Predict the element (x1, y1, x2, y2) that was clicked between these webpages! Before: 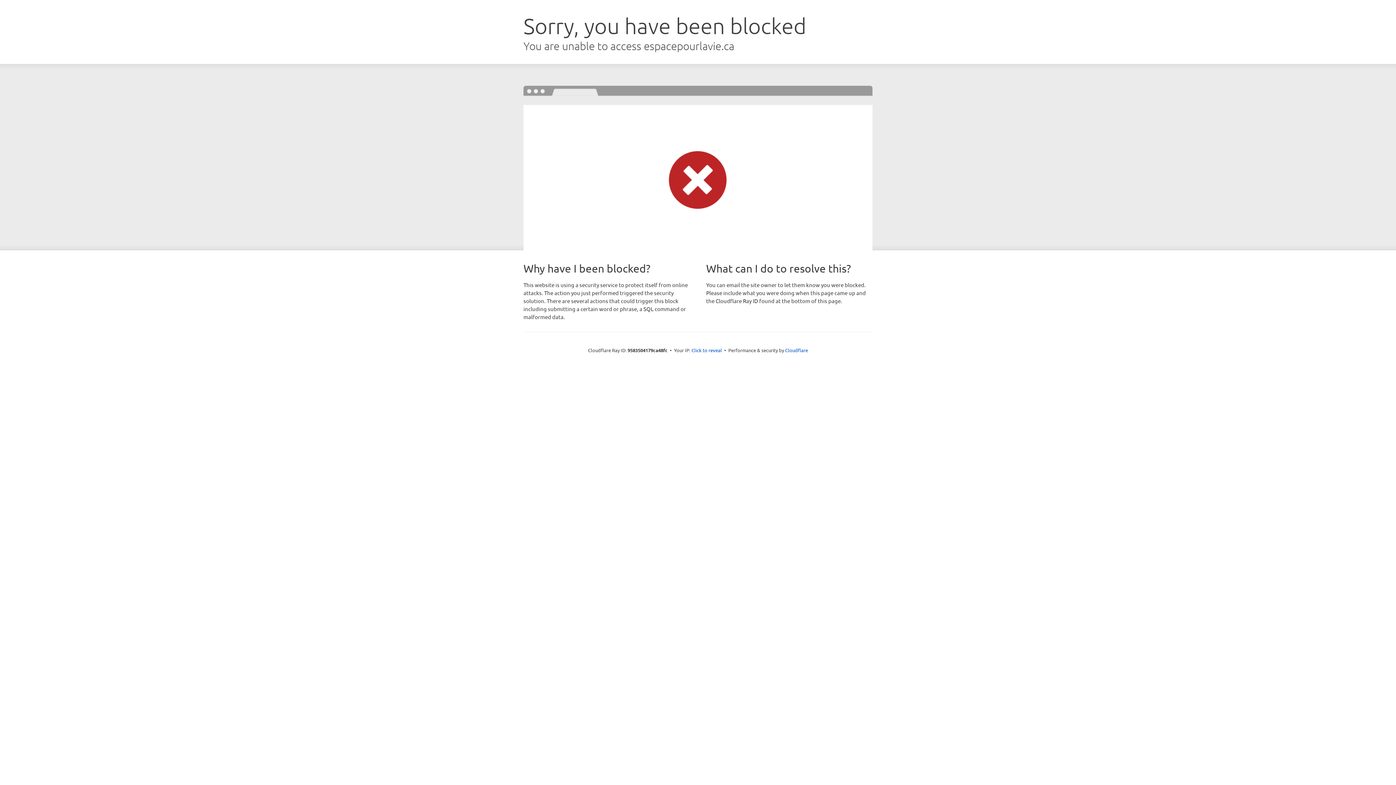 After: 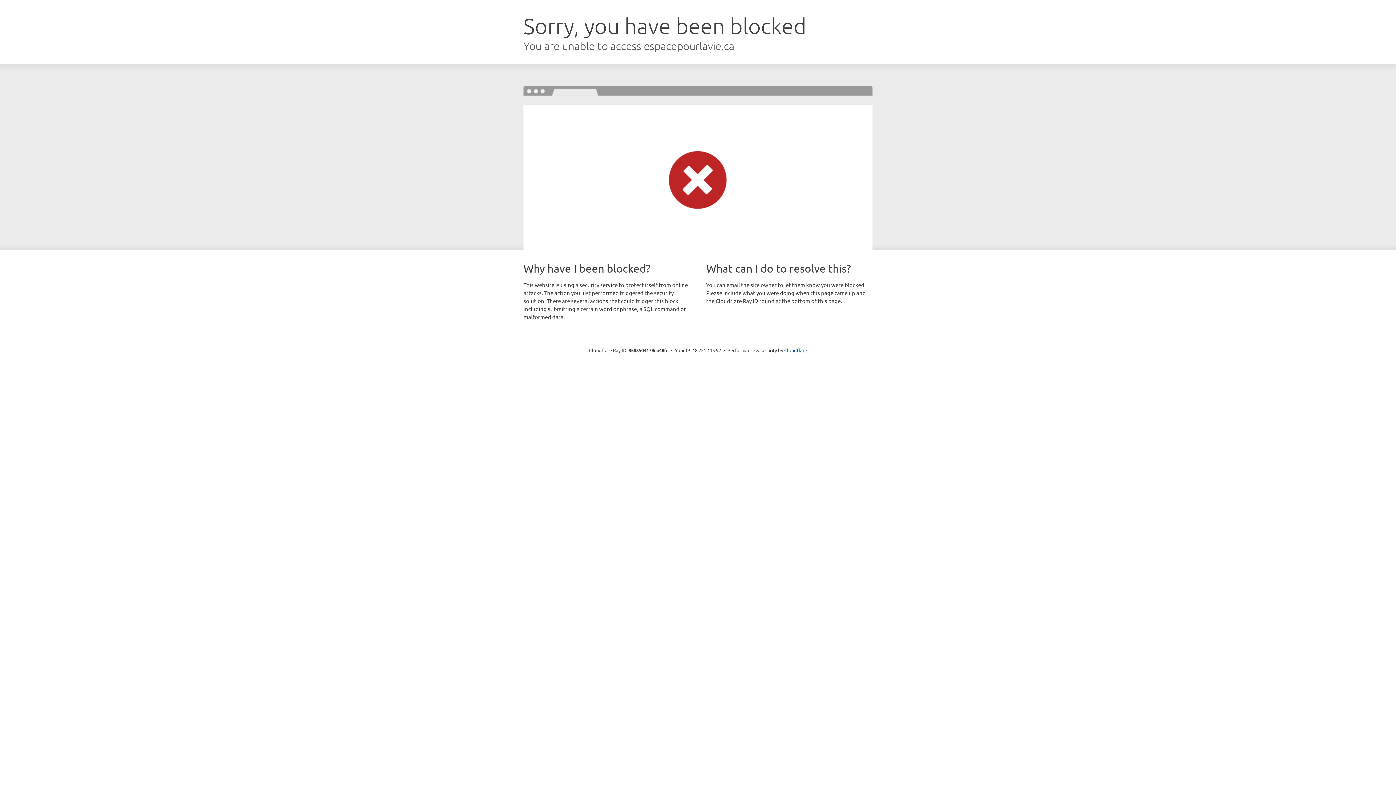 Action: label: Click to reveal bbox: (691, 346, 722, 353)